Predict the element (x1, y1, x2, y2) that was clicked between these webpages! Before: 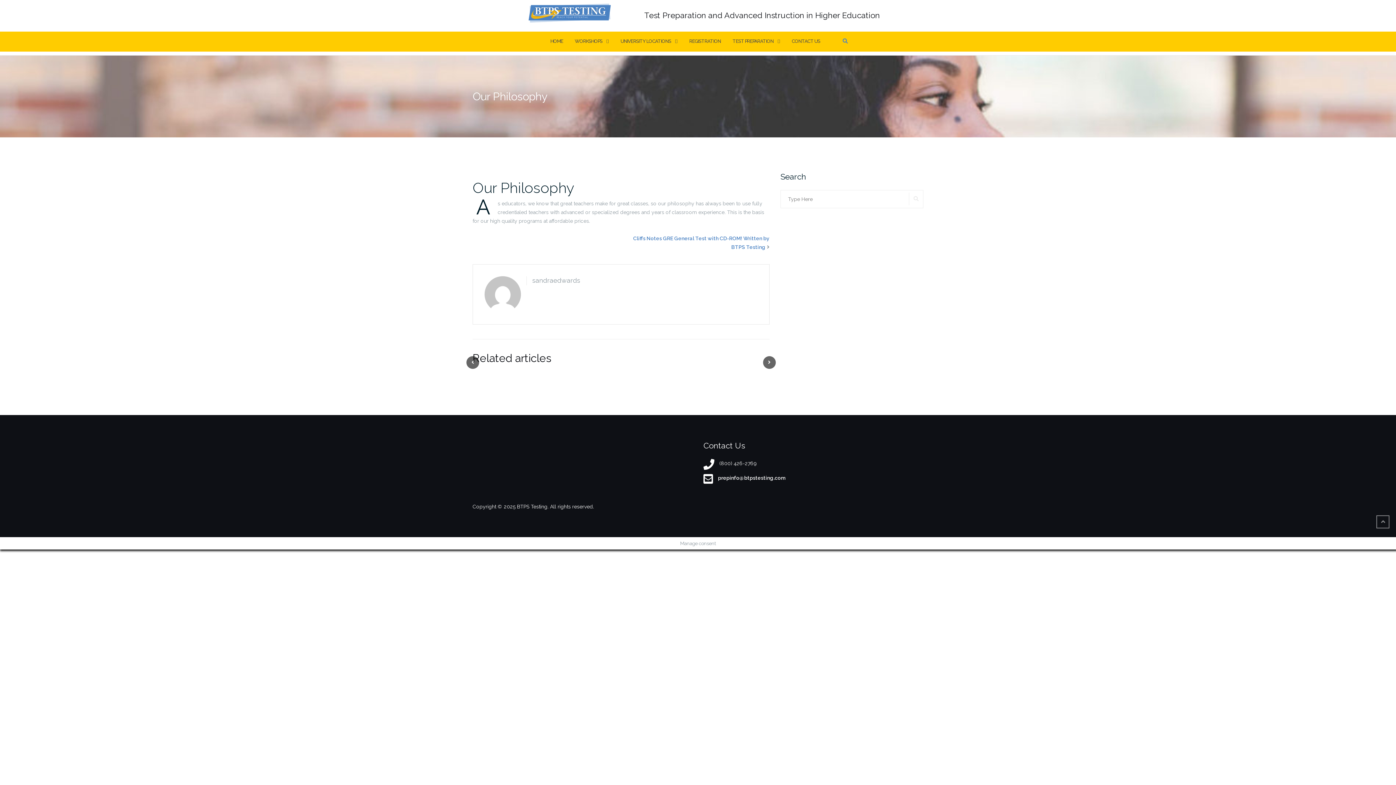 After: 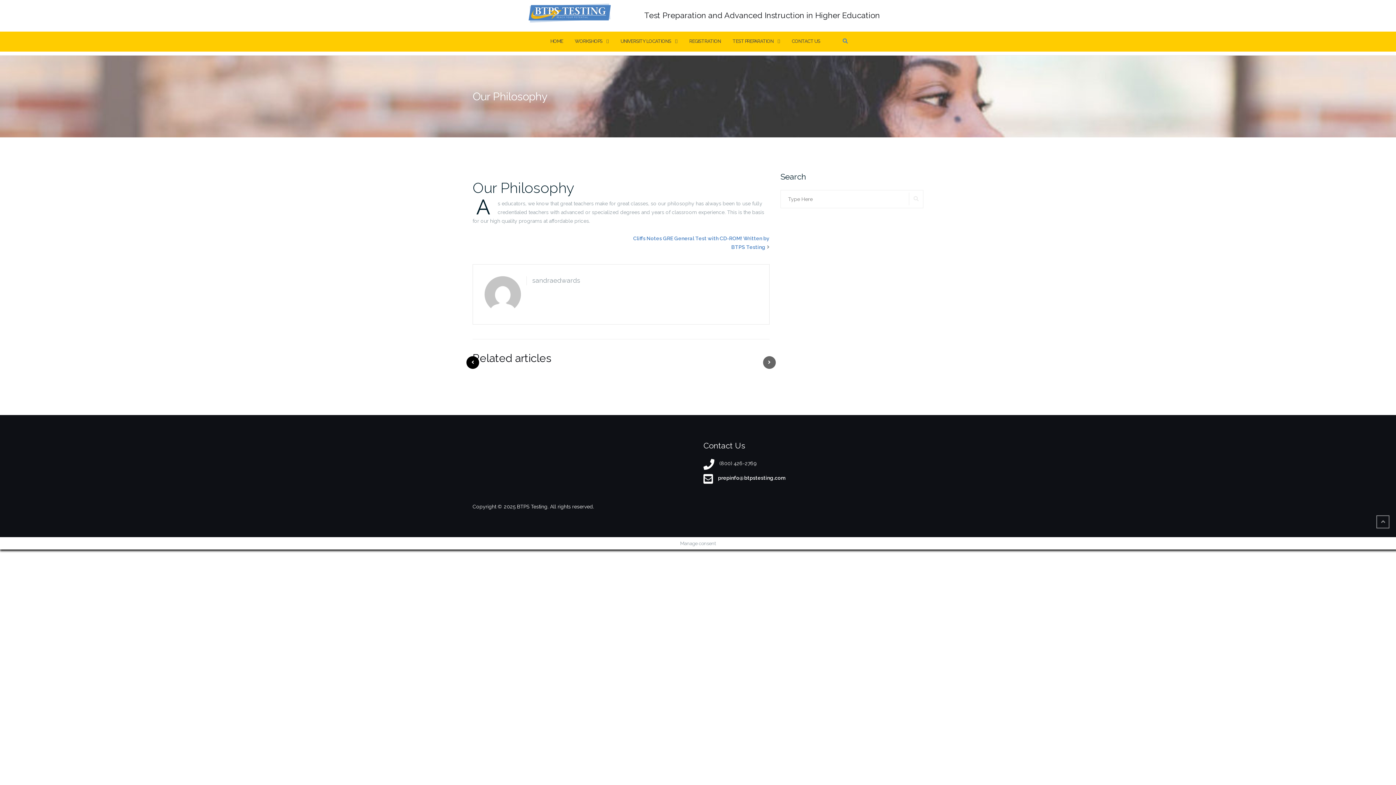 Action: bbox: (466, 356, 479, 369)